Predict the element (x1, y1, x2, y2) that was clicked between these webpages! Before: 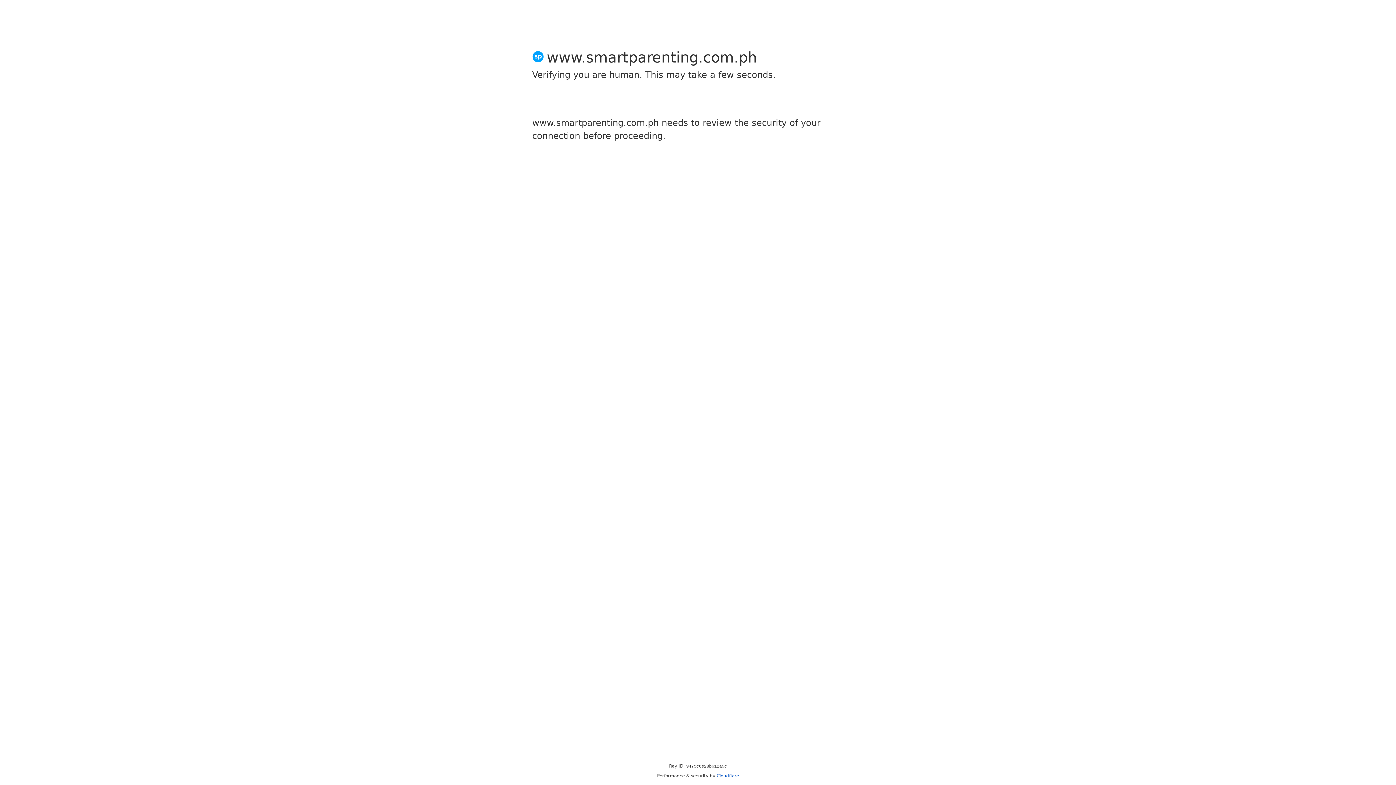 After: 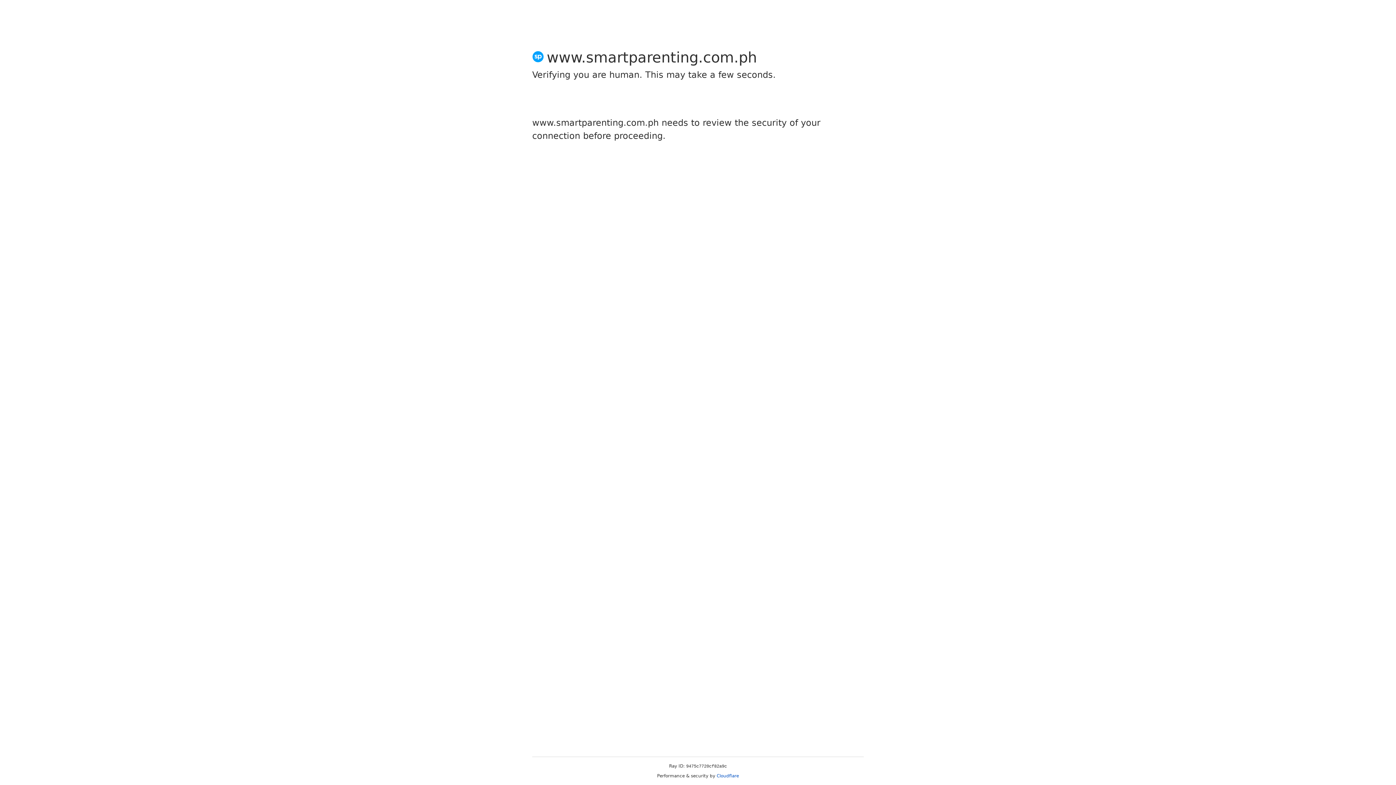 Action: bbox: (716, 773, 739, 778) label: Cloudflare